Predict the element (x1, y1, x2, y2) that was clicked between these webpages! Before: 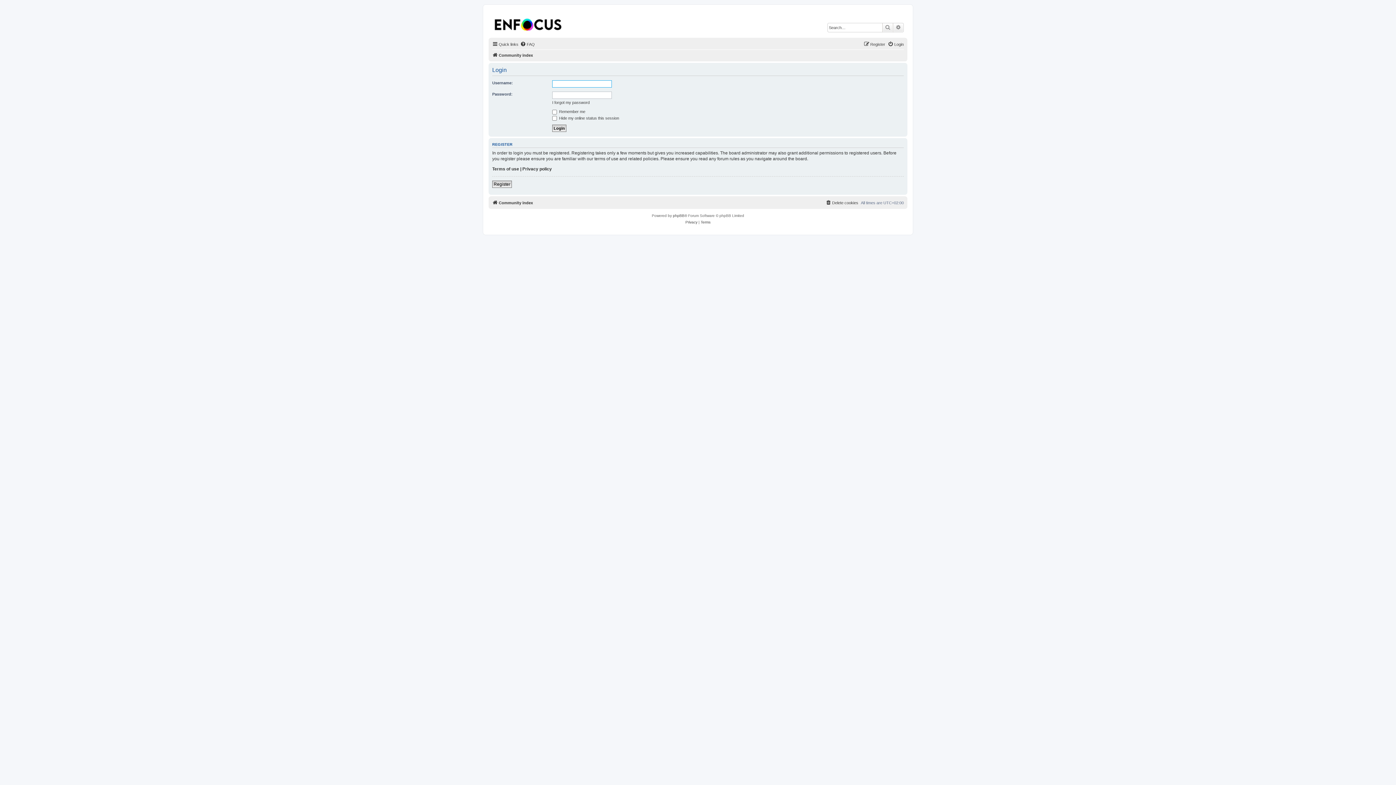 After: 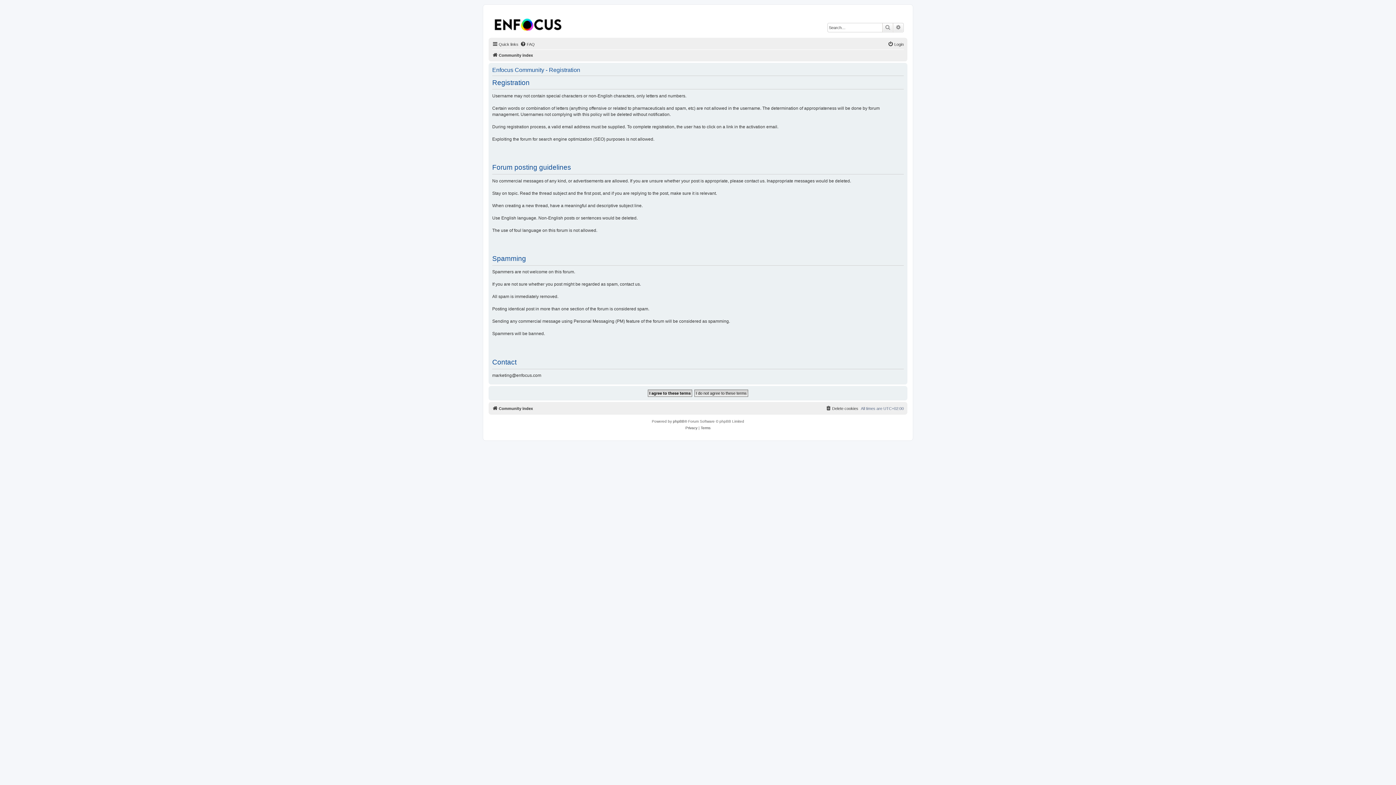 Action: bbox: (864, 40, 885, 48) label: Register